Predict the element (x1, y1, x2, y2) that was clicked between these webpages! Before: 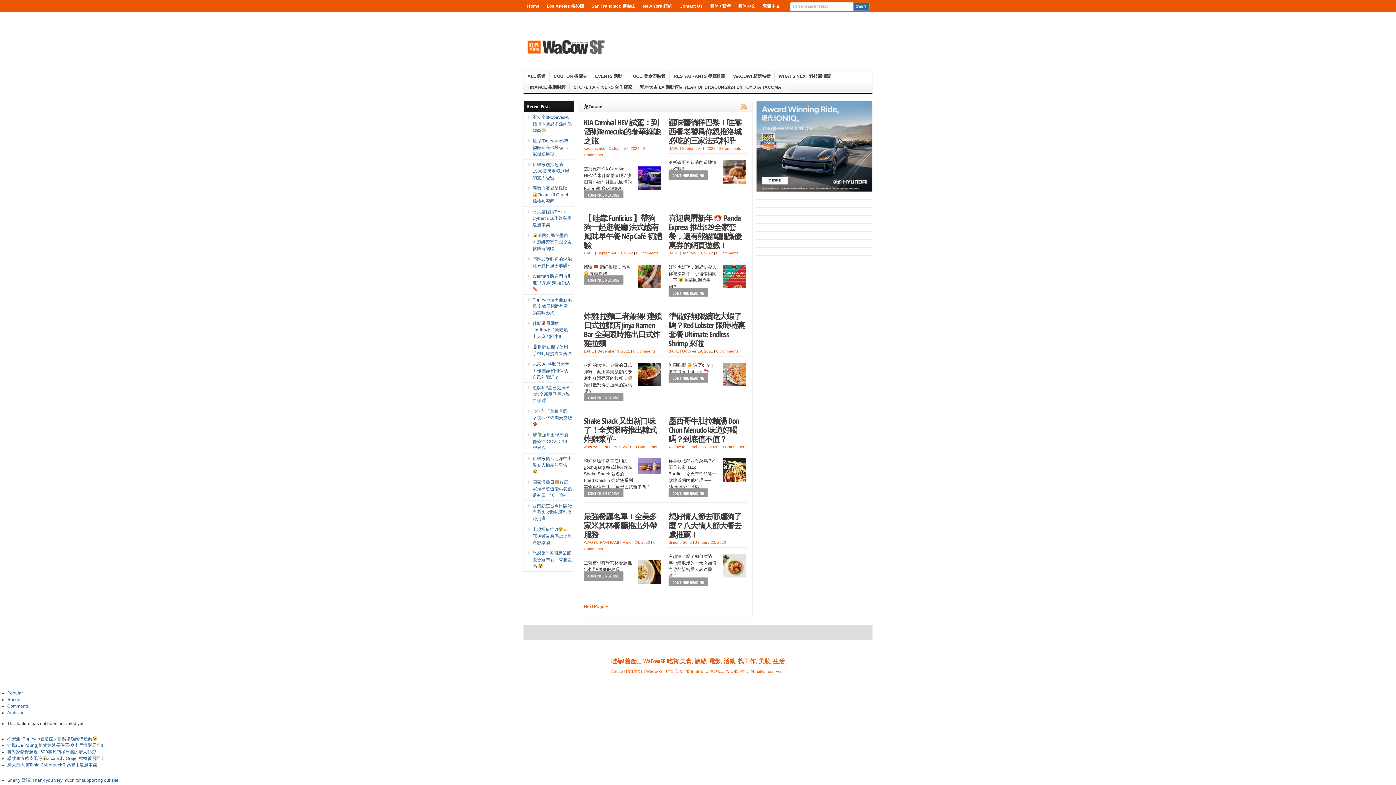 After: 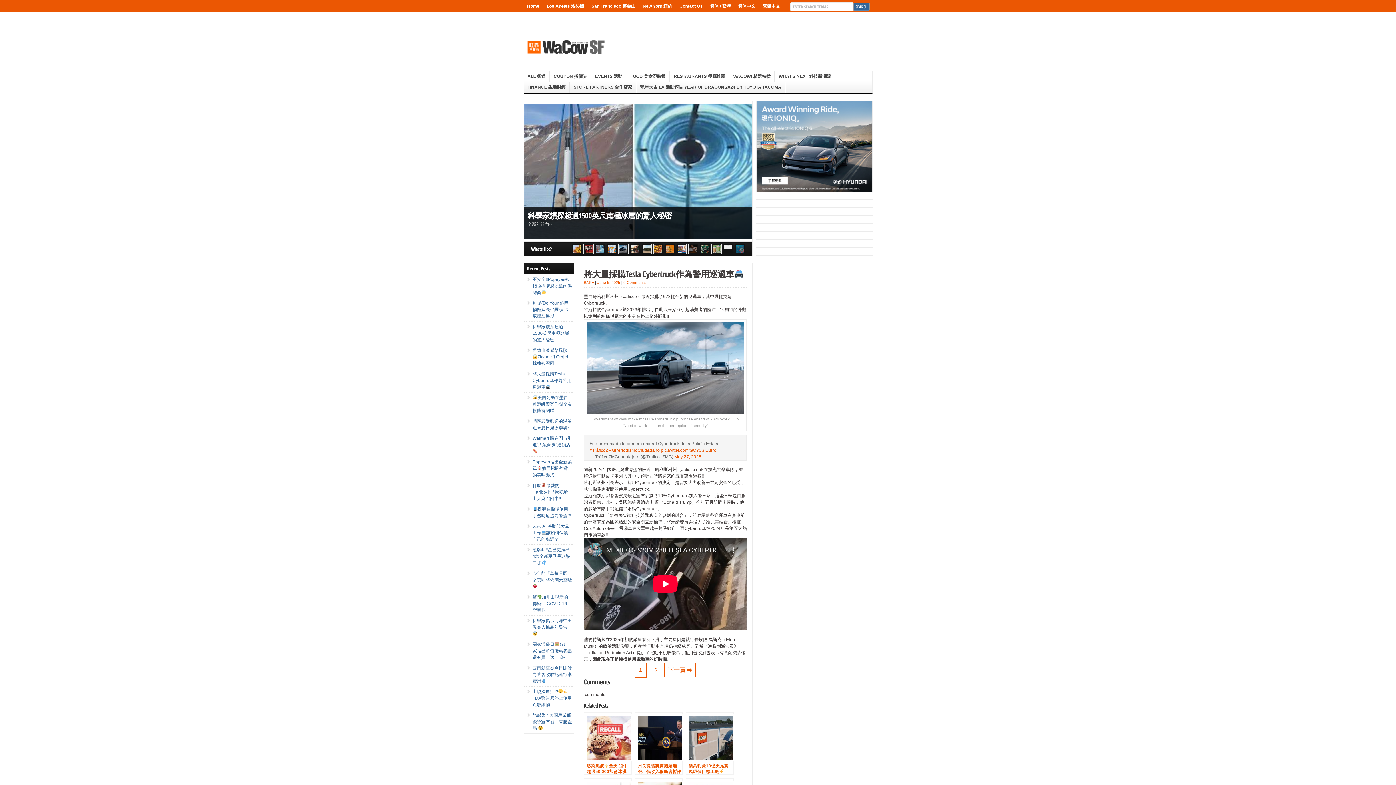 Action: bbox: (532, 209, 571, 227) label: 將大量採購Tesla Cybertruck作為警用巡邏車